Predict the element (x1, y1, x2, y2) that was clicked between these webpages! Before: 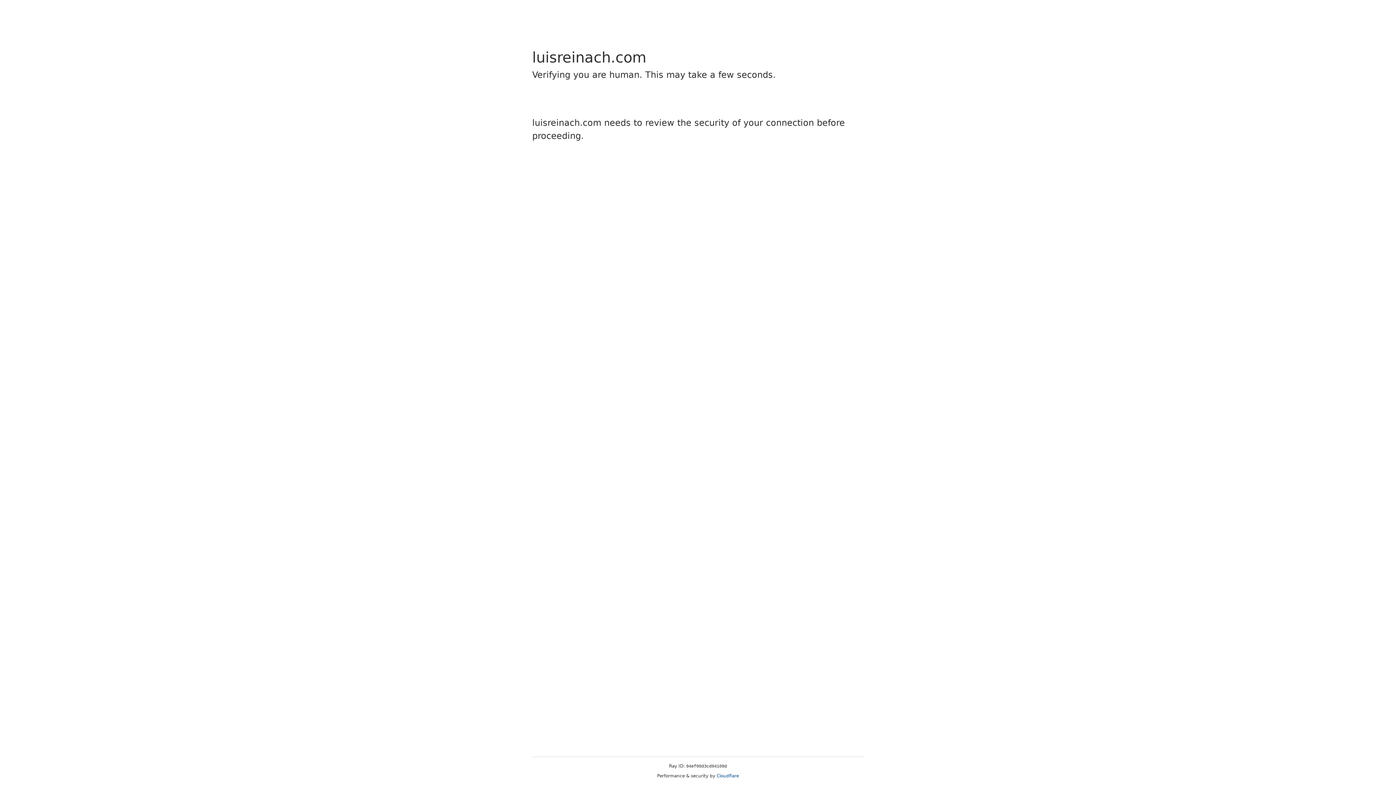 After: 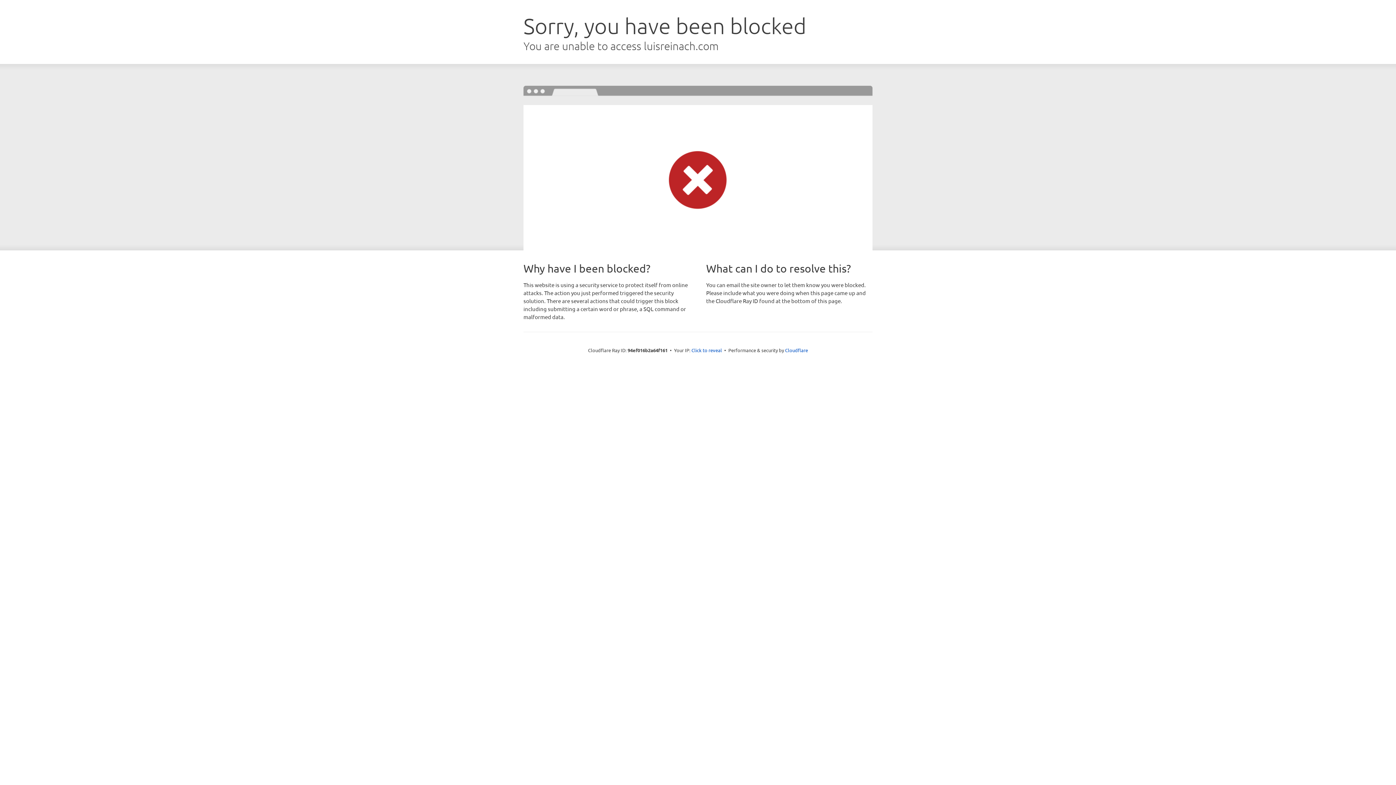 Action: bbox: (716, 773, 739, 778) label: Cloudflare